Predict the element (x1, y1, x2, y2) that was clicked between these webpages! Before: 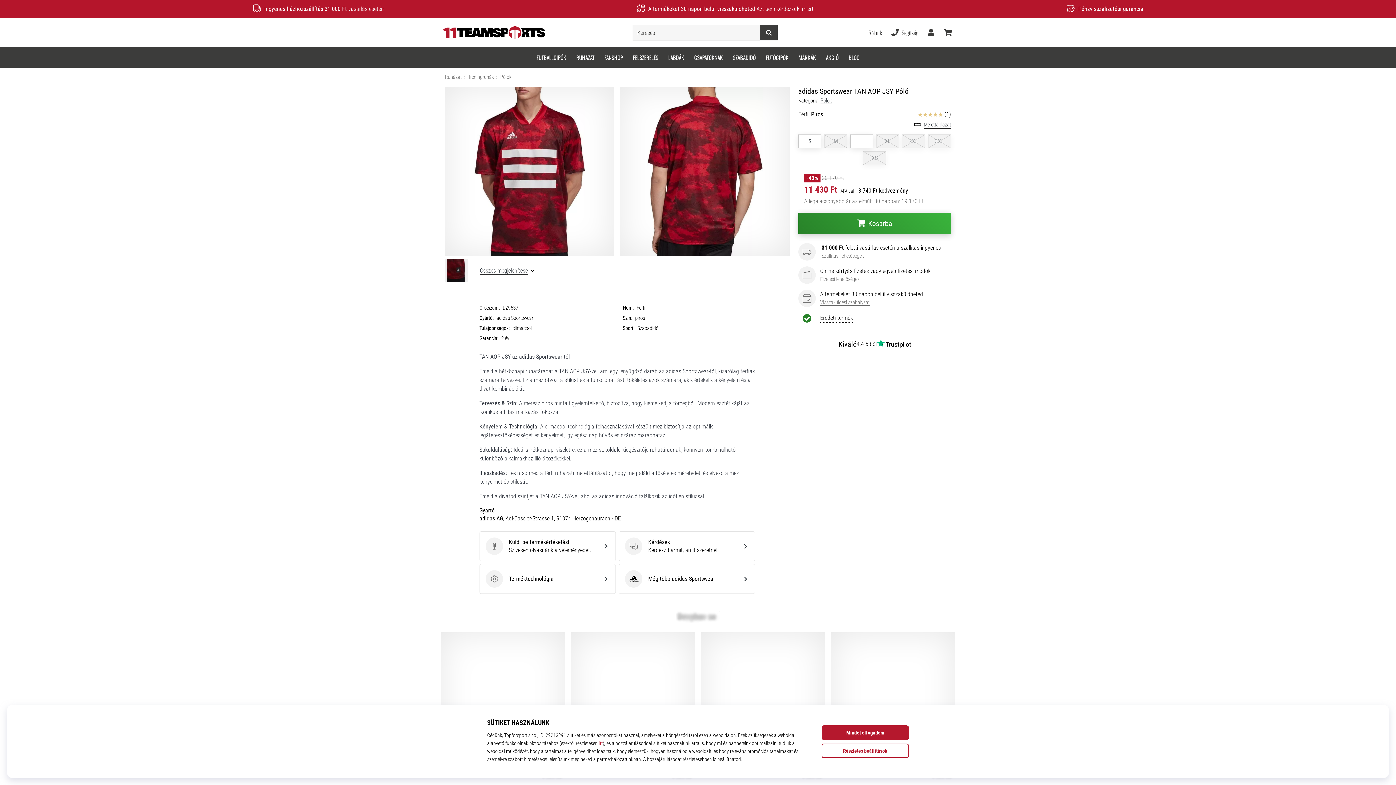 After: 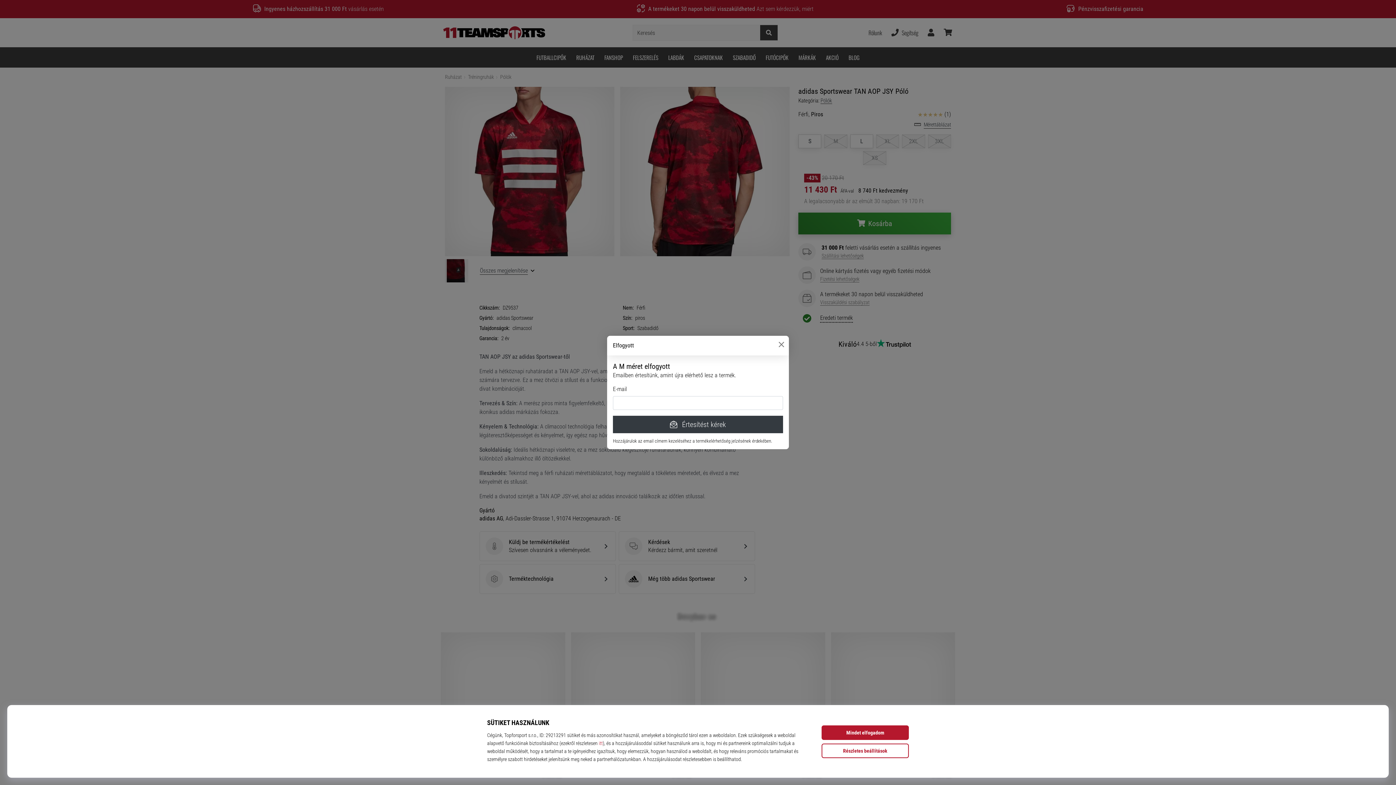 Action: bbox: (824, 134, 847, 148) label: M